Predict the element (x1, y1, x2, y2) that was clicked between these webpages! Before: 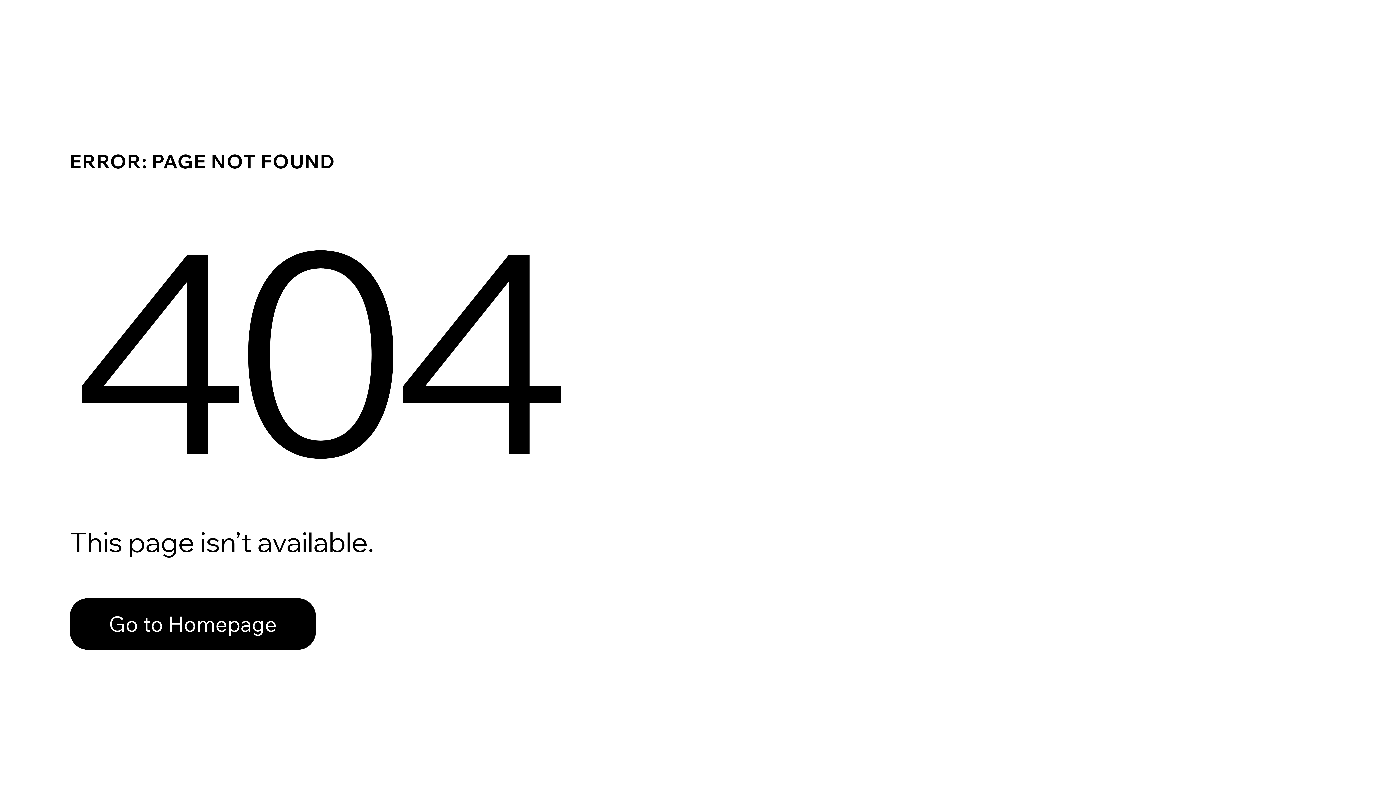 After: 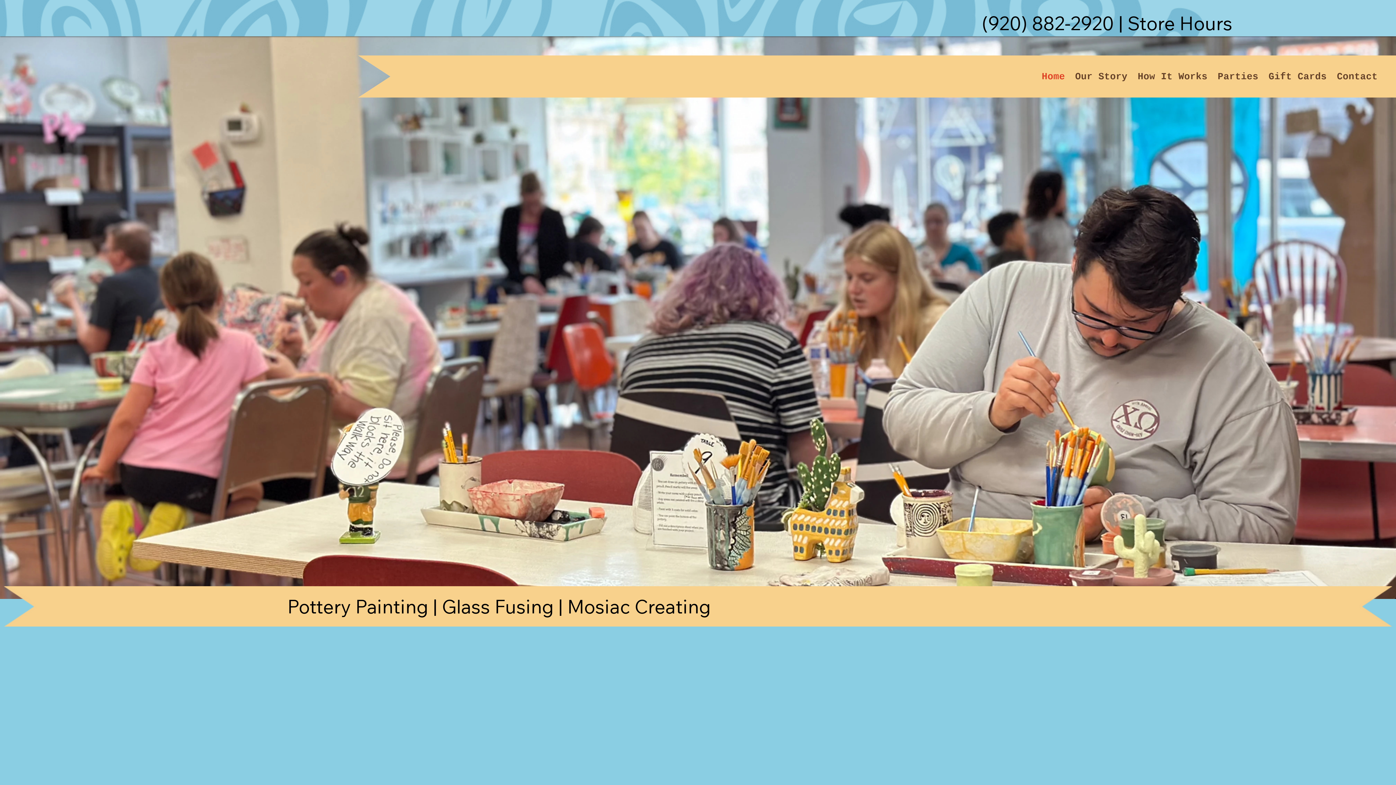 Action: bbox: (69, 582, 768, 659) label: Go to Homepage